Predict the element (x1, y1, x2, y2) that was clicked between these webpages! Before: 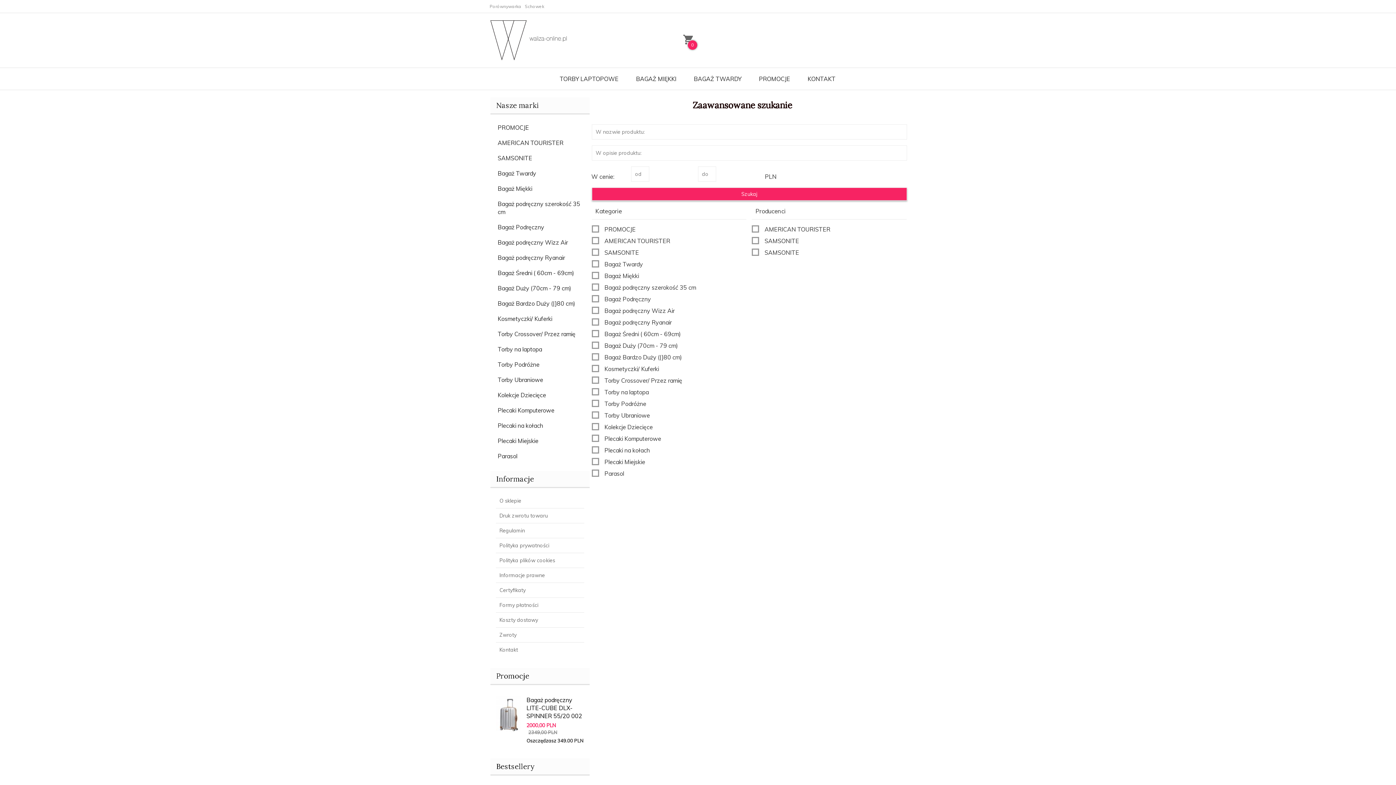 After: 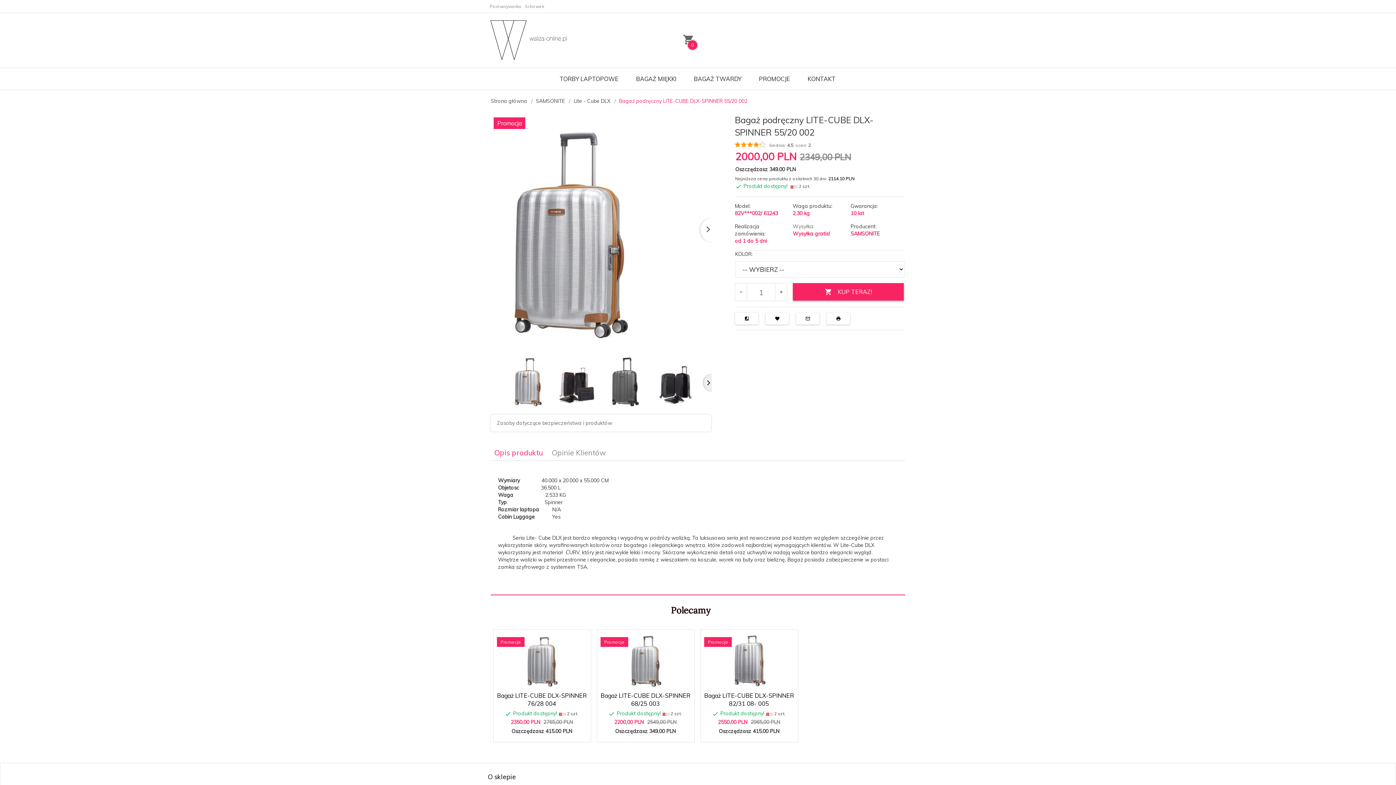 Action: label: Bagaż podręczny LITE-CUBE DLX-SPINNER 55/20 002 bbox: (526, 696, 582, 720)